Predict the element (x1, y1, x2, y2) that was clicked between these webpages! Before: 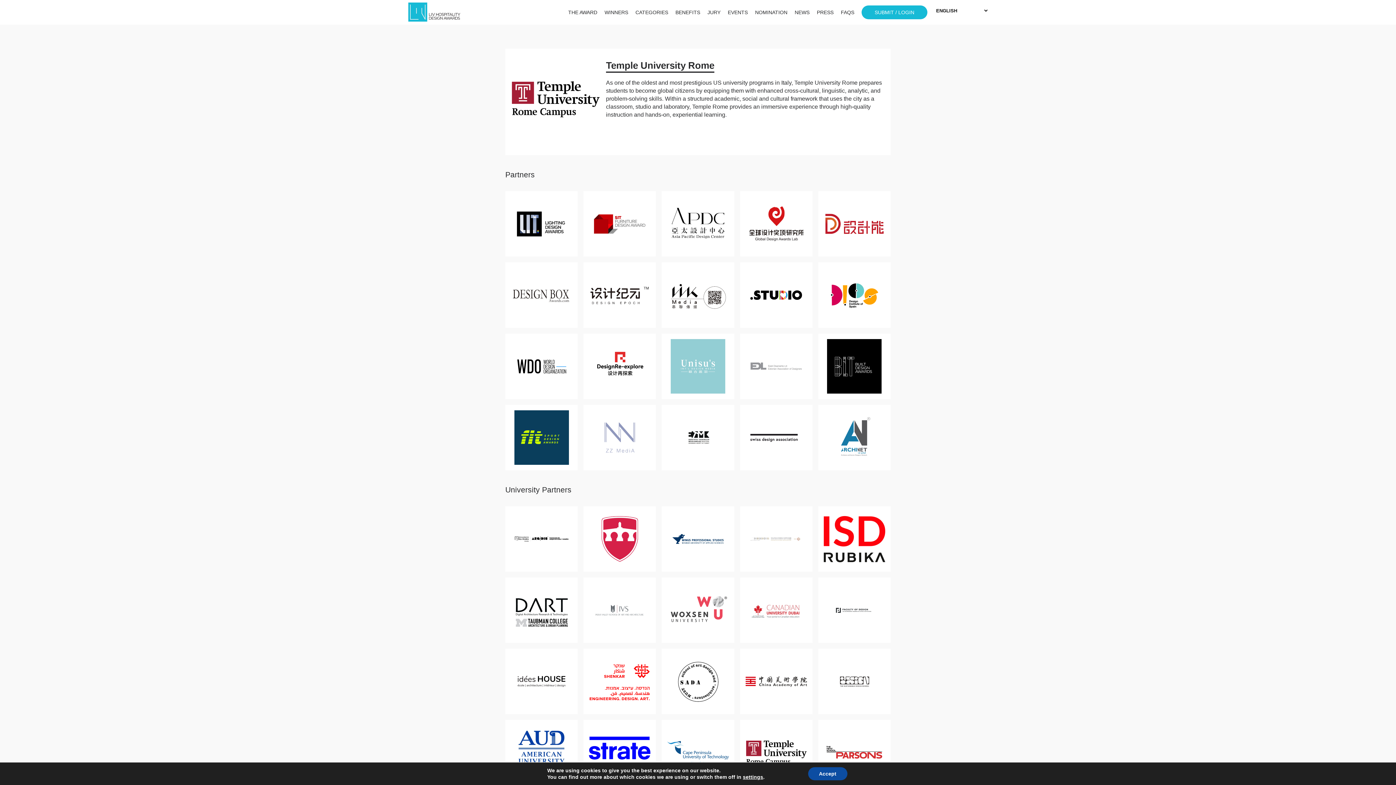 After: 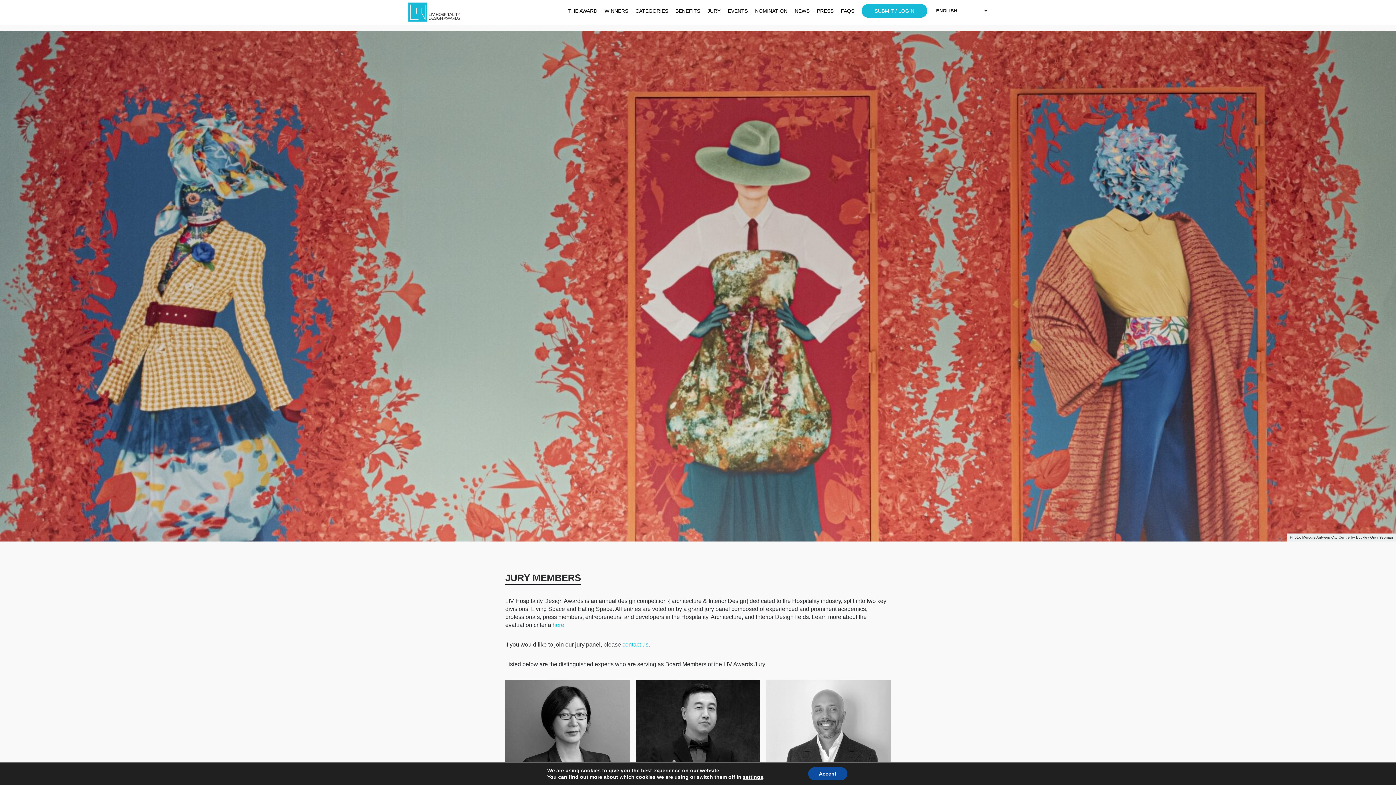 Action: label: JURY bbox: (707, 6, 720, 18)